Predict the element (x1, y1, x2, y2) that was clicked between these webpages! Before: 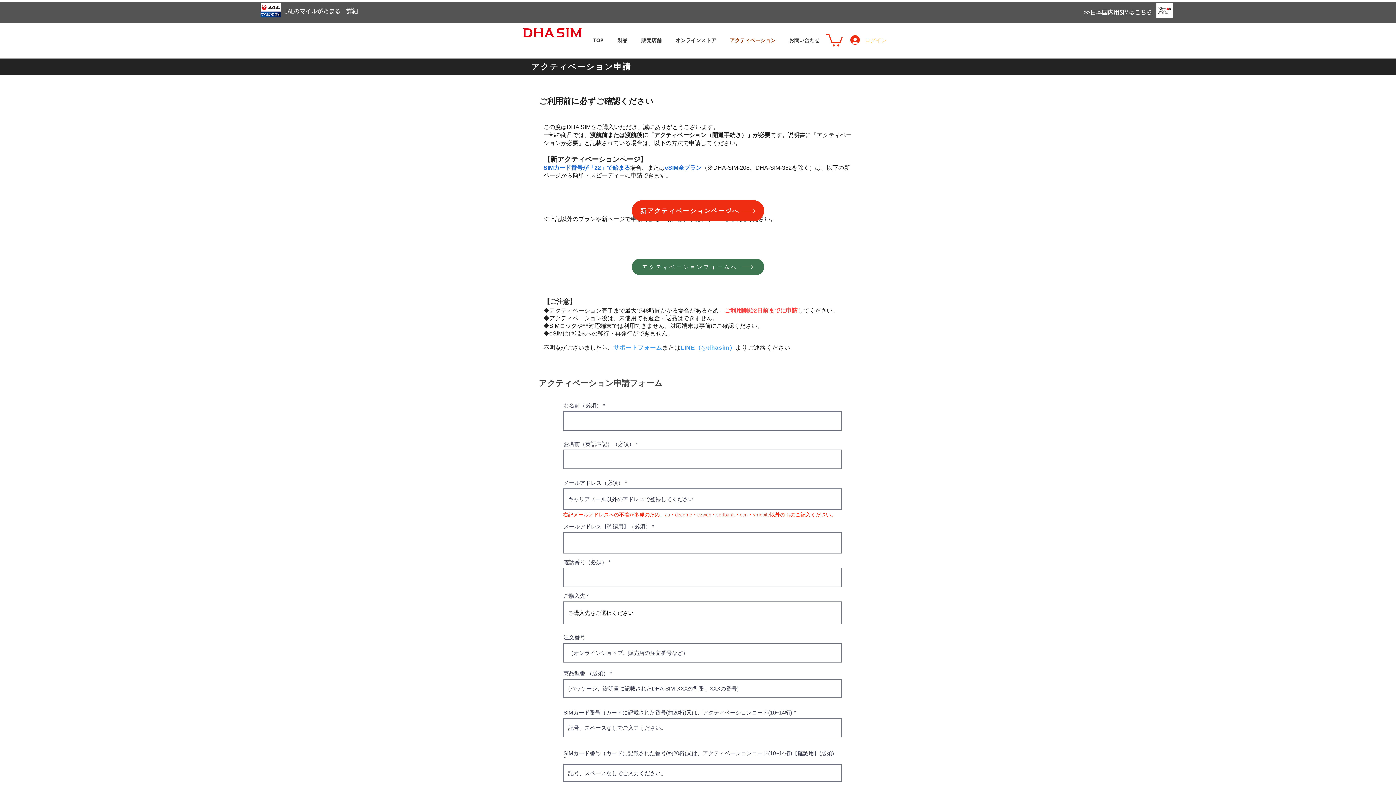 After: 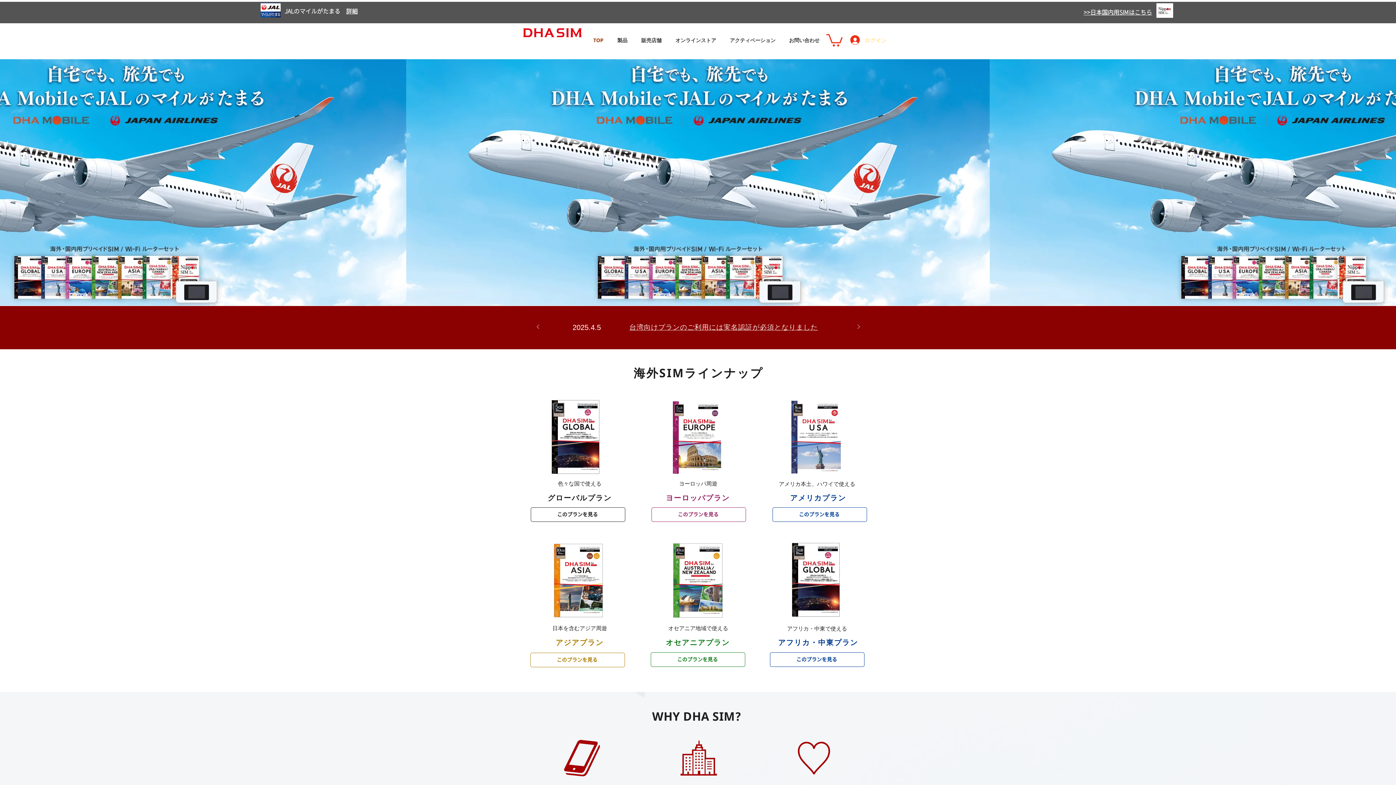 Action: bbox: (586, 32, 610, 48) label: TOP